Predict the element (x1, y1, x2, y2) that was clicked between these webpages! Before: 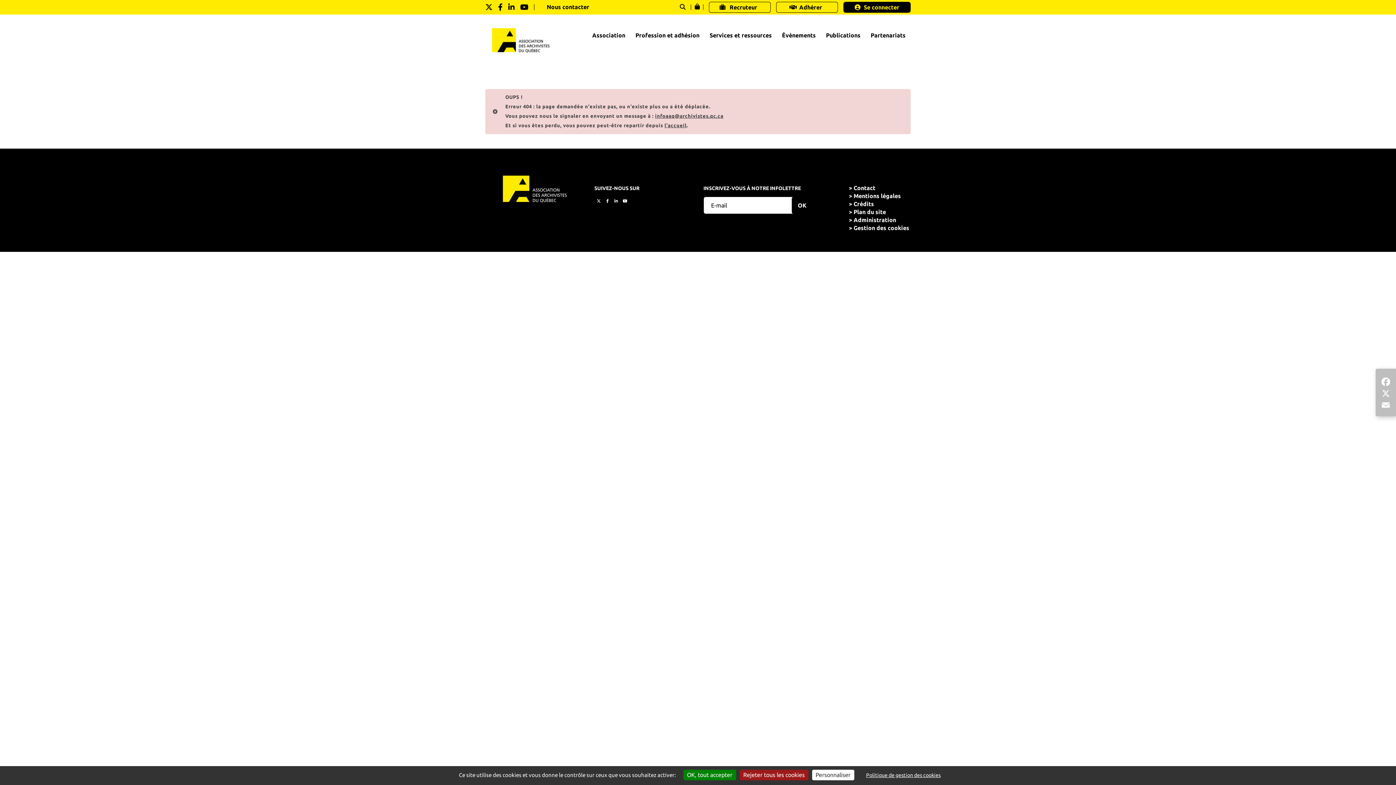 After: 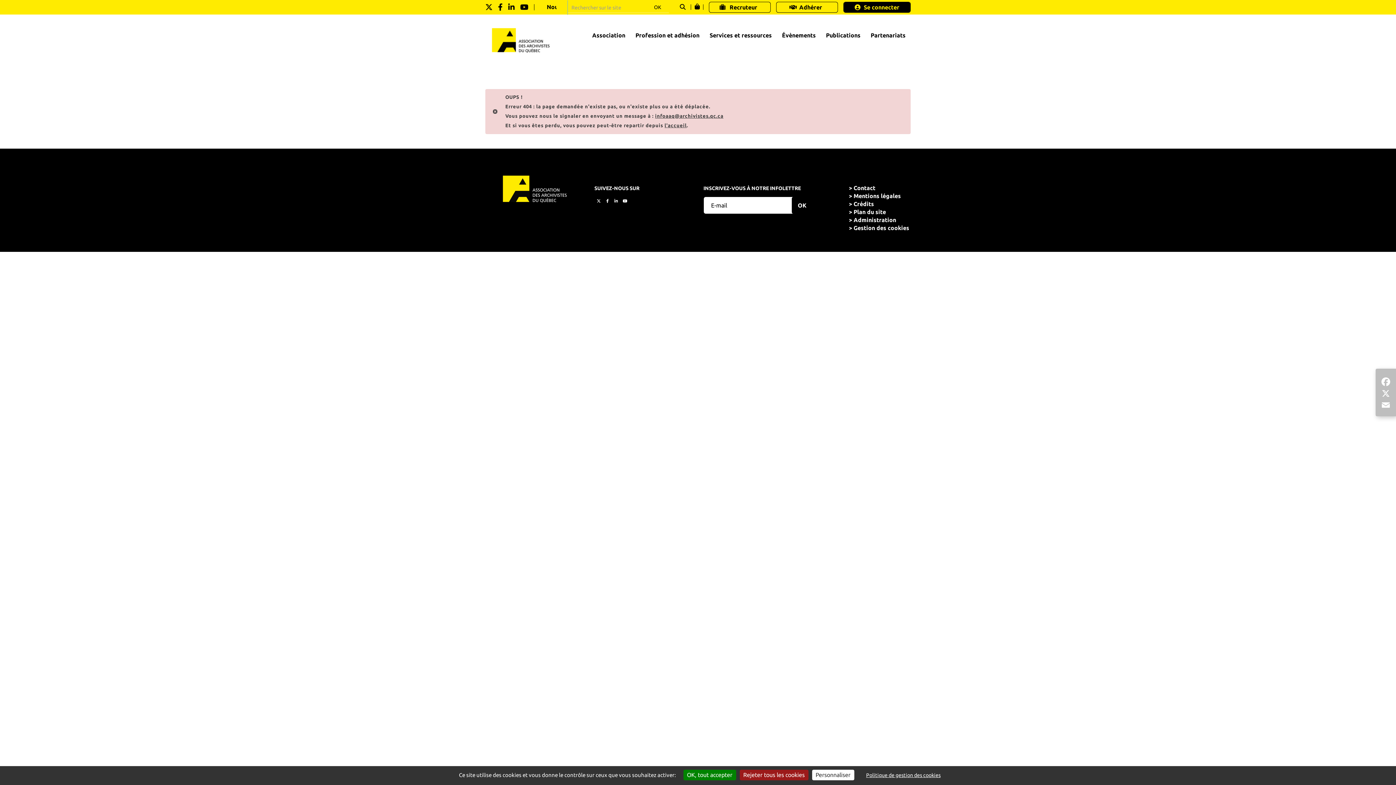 Action: bbox: (680, 0, 691, 12)